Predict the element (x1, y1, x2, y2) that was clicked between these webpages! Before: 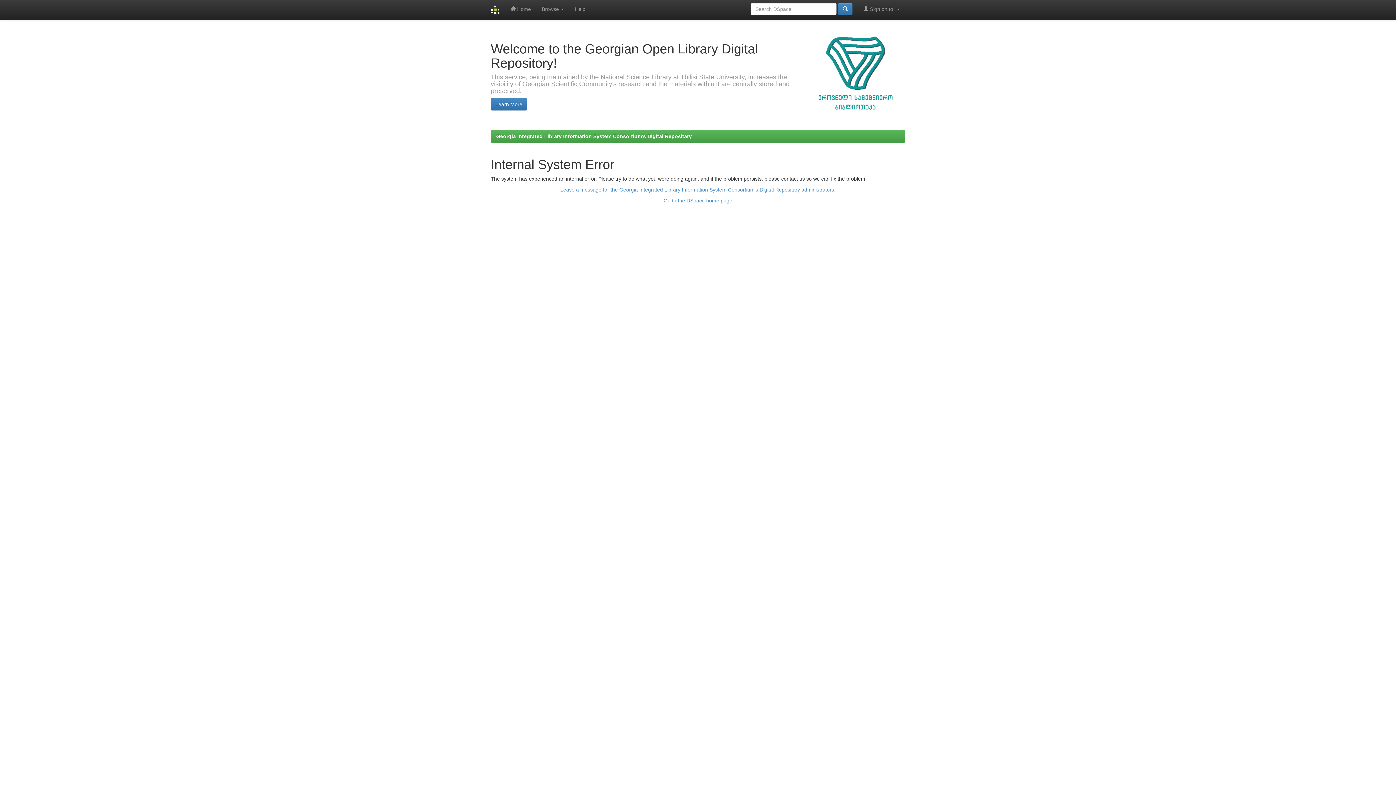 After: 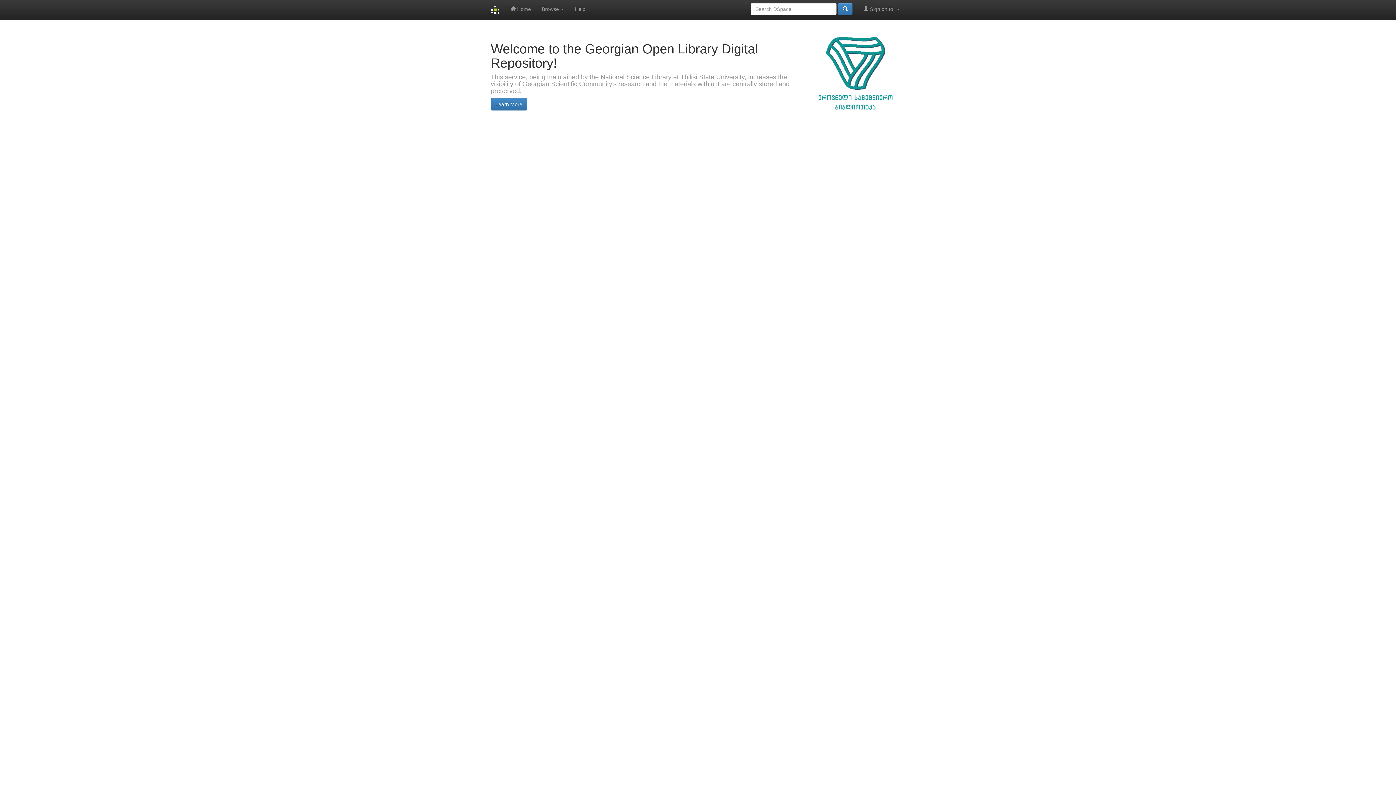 Action: label: Go to the DSpace home page bbox: (663, 197, 732, 203)